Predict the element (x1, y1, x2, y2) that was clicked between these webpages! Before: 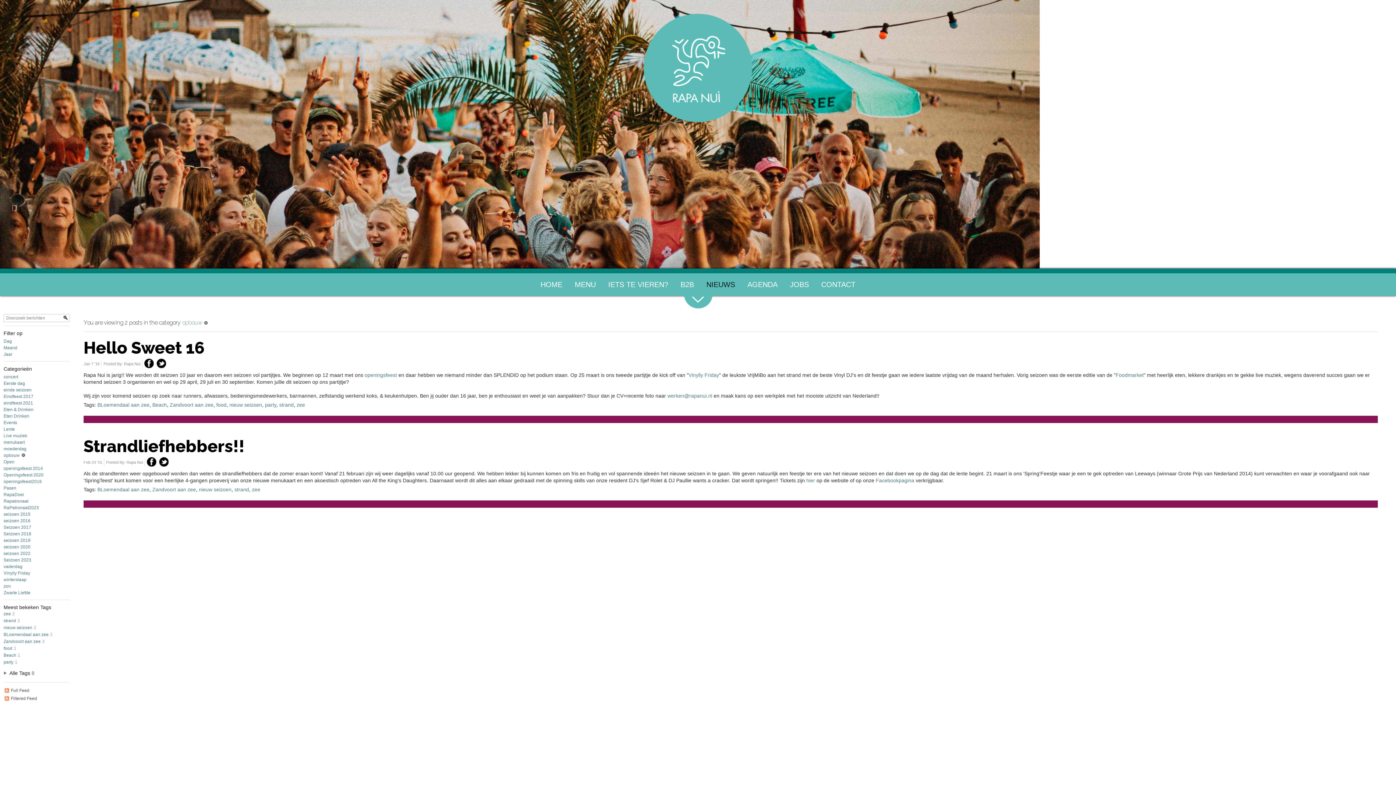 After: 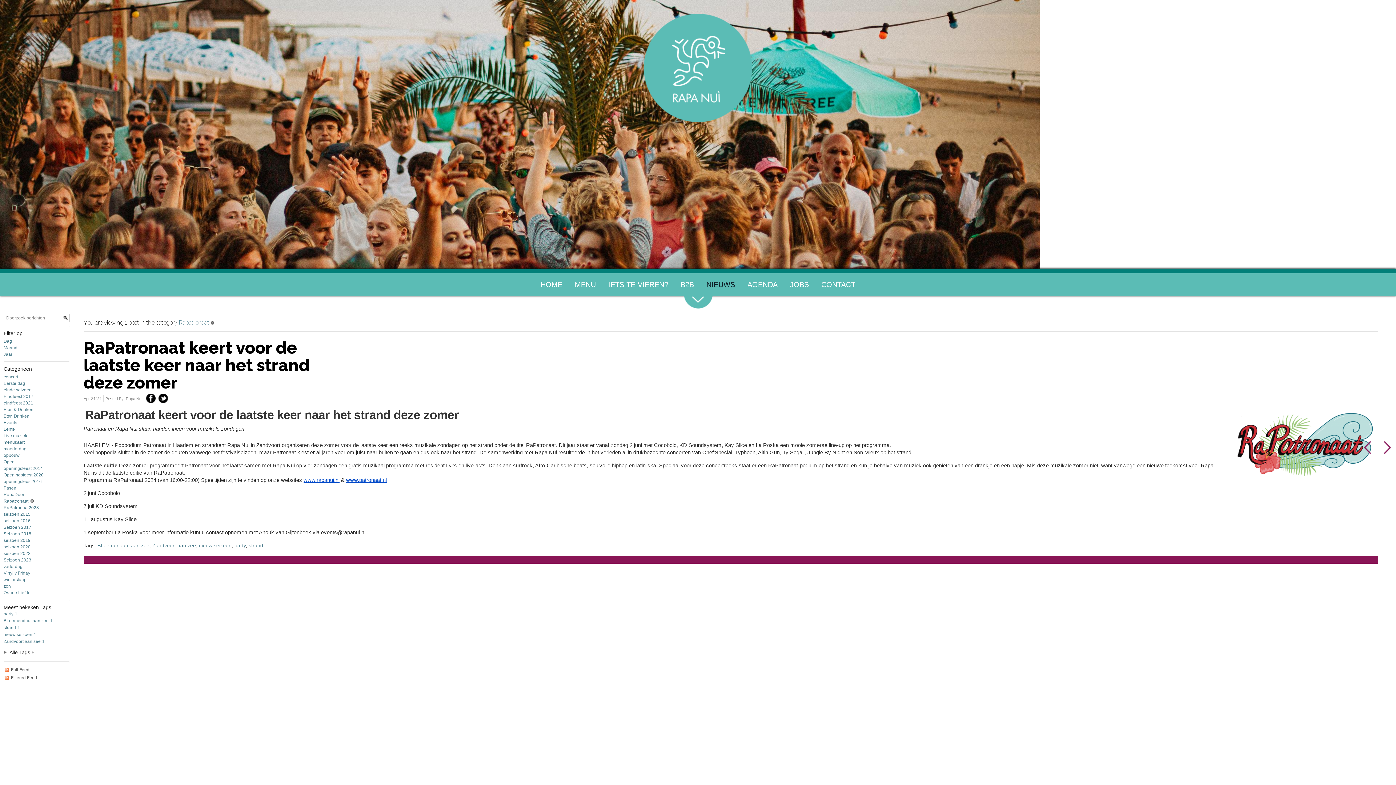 Action: label: Rapatronaat bbox: (3, 498, 28, 504)